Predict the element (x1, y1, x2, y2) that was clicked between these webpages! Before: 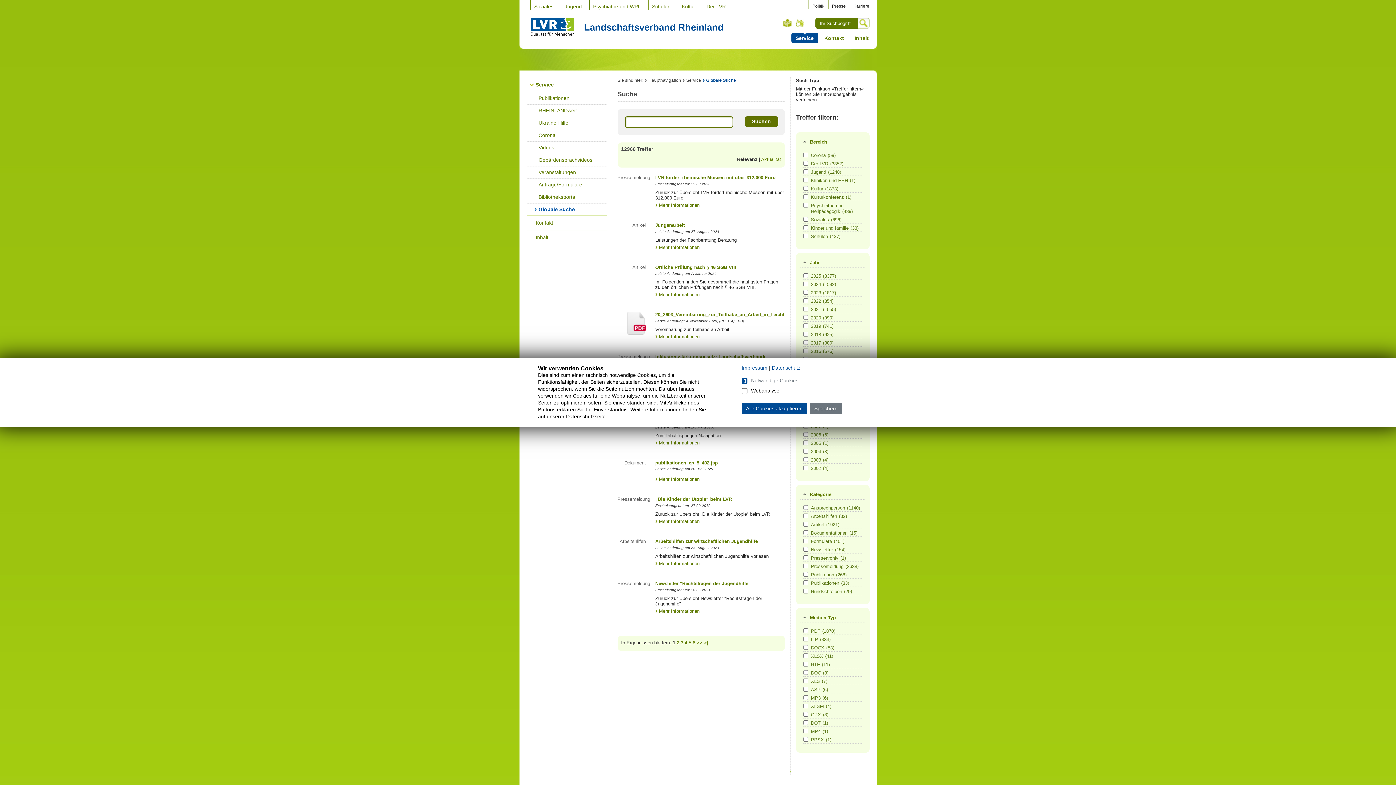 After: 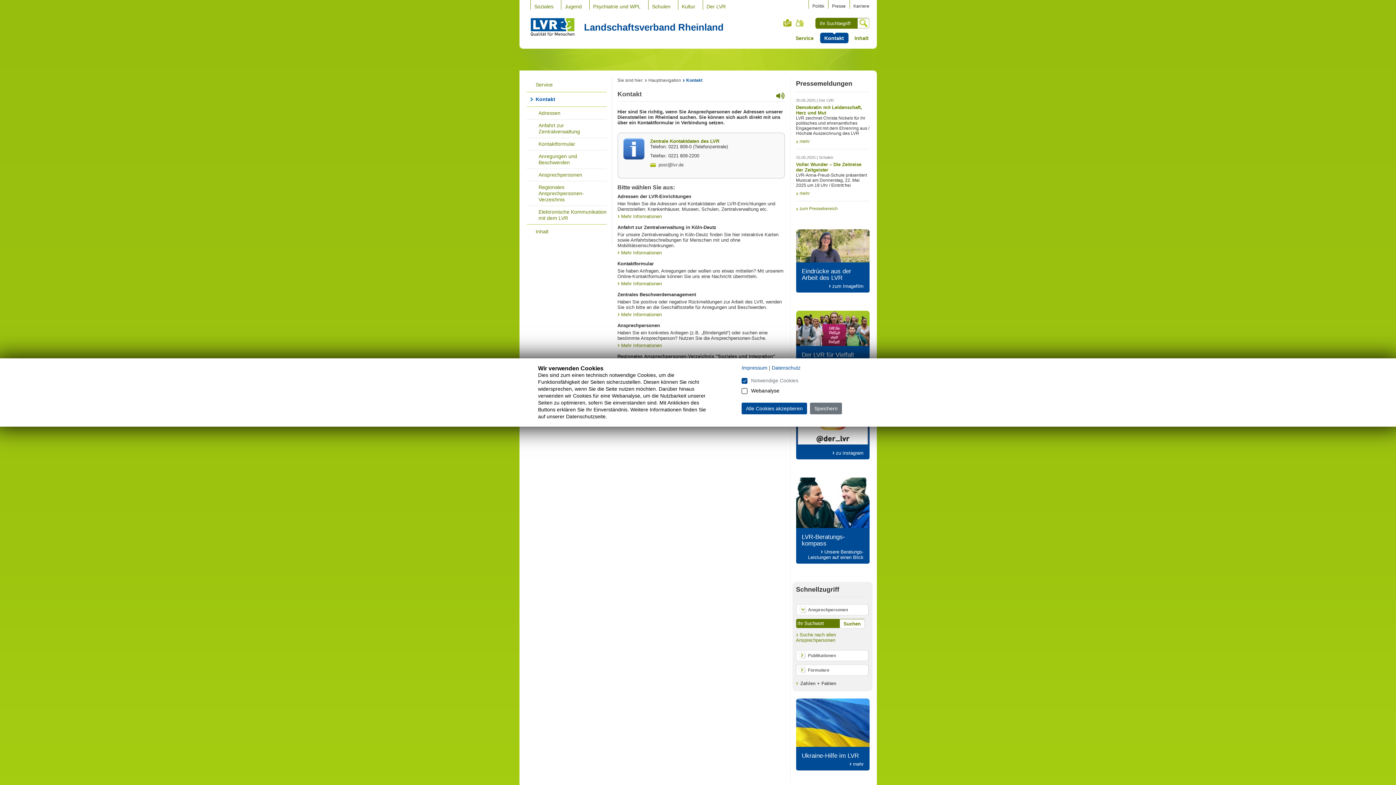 Action: bbox: (526, 216, 606, 230) label: Kontakt